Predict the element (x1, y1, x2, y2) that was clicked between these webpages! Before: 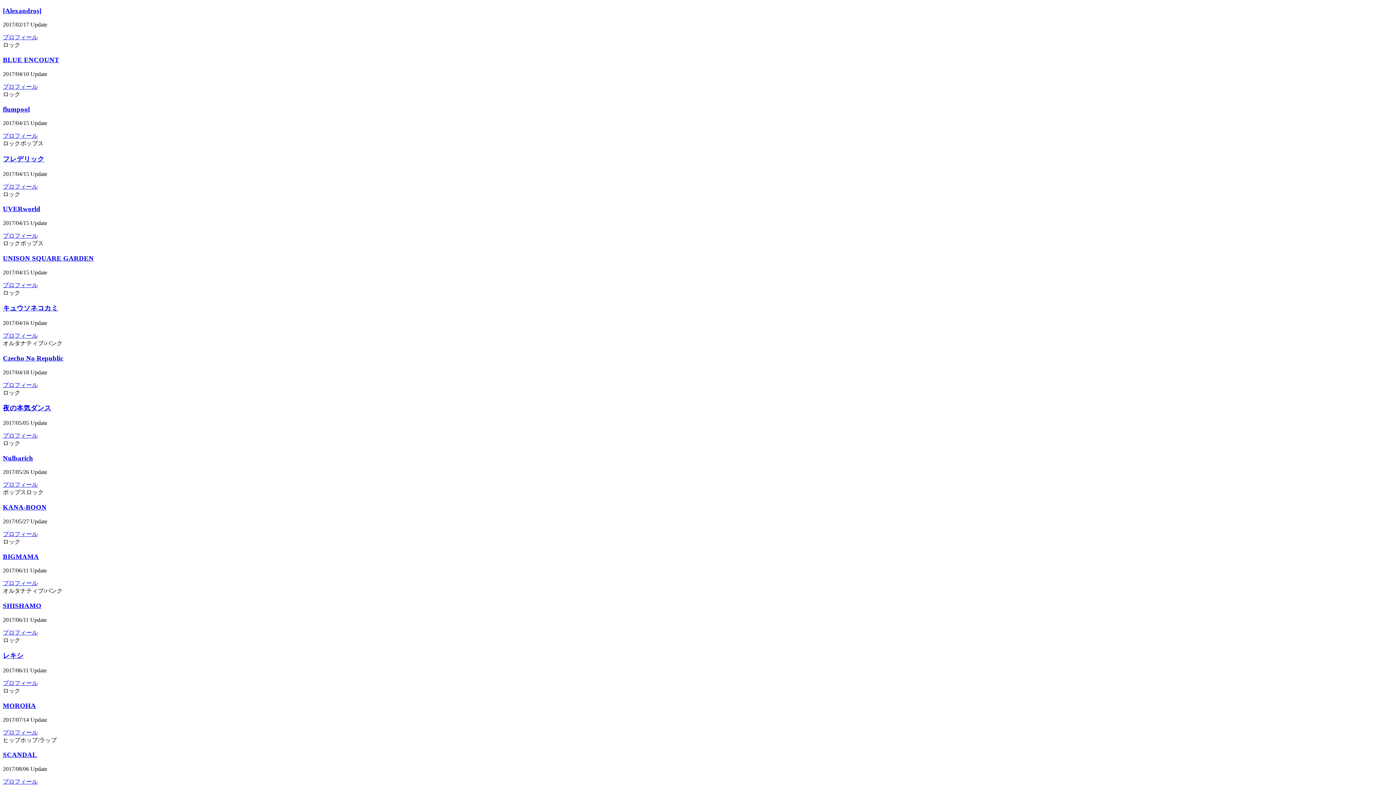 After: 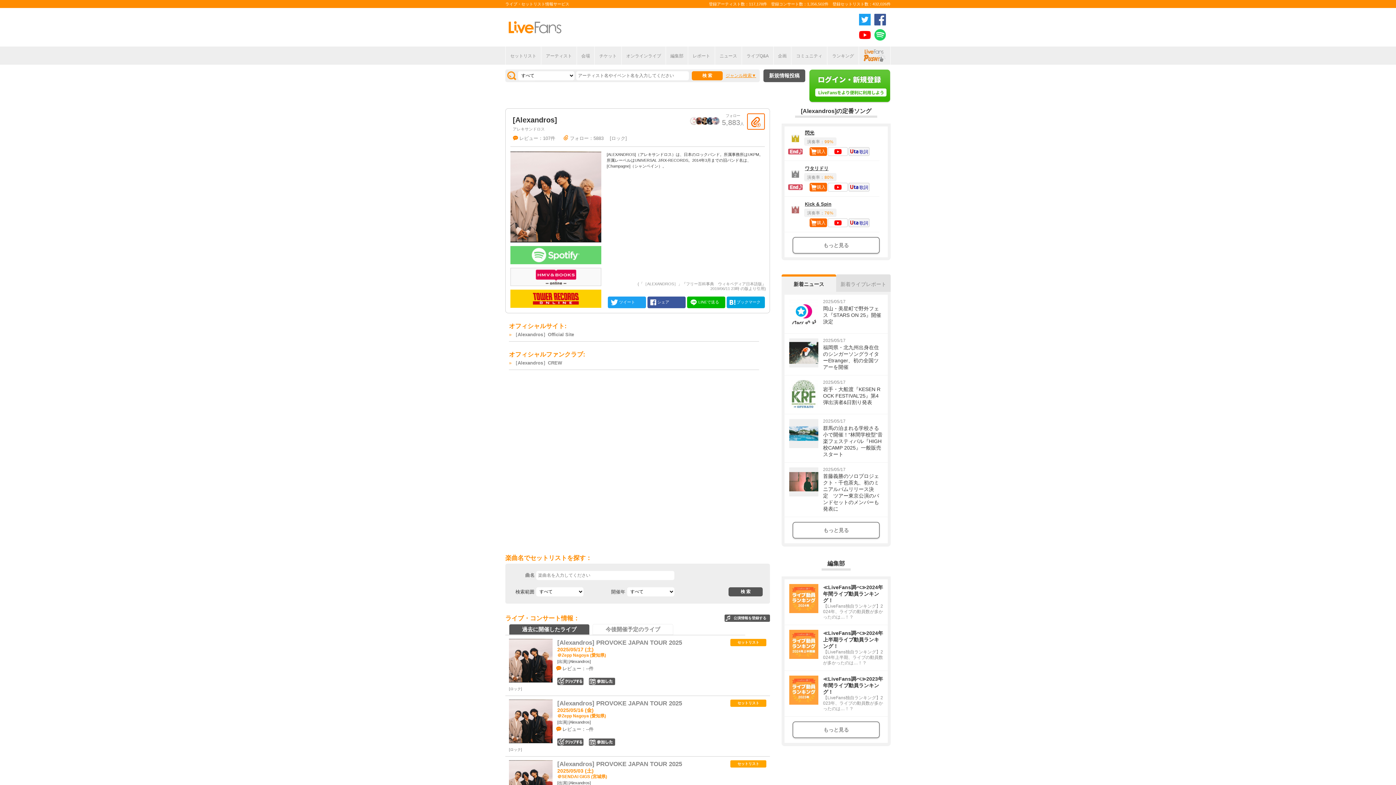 Action: label: プロフィール bbox: (2, 34, 37, 40)